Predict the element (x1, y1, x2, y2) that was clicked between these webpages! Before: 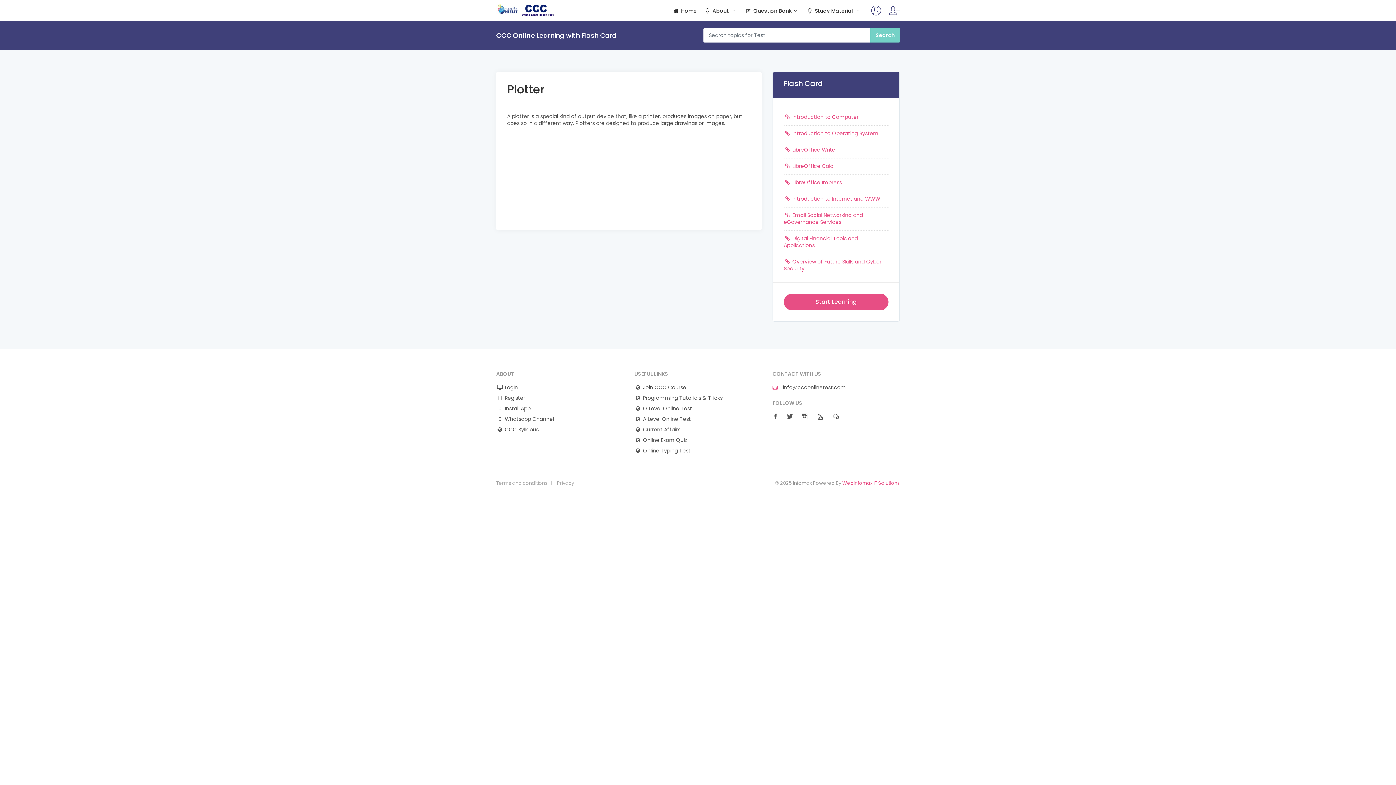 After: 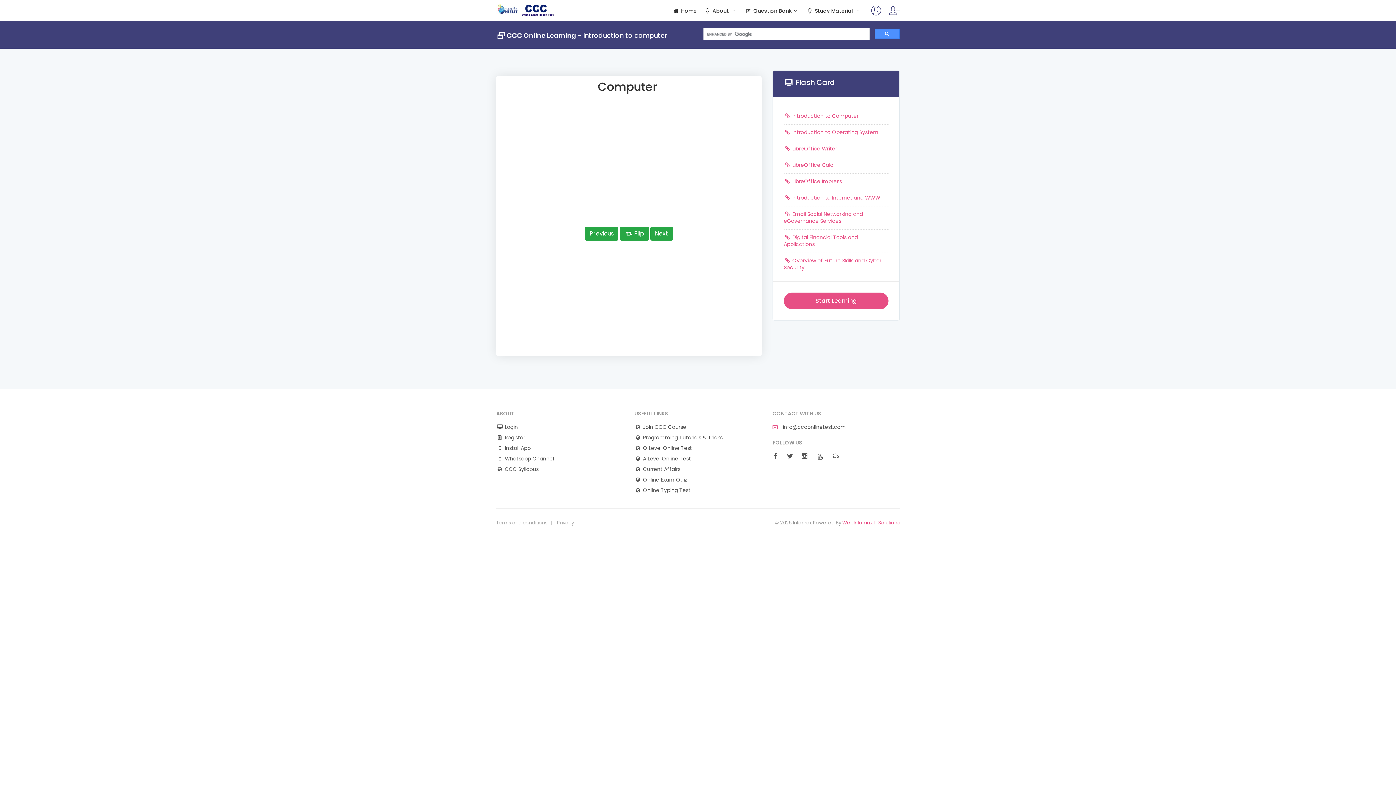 Action: bbox: (784, 113, 858, 120) label:  Introduction to Computer